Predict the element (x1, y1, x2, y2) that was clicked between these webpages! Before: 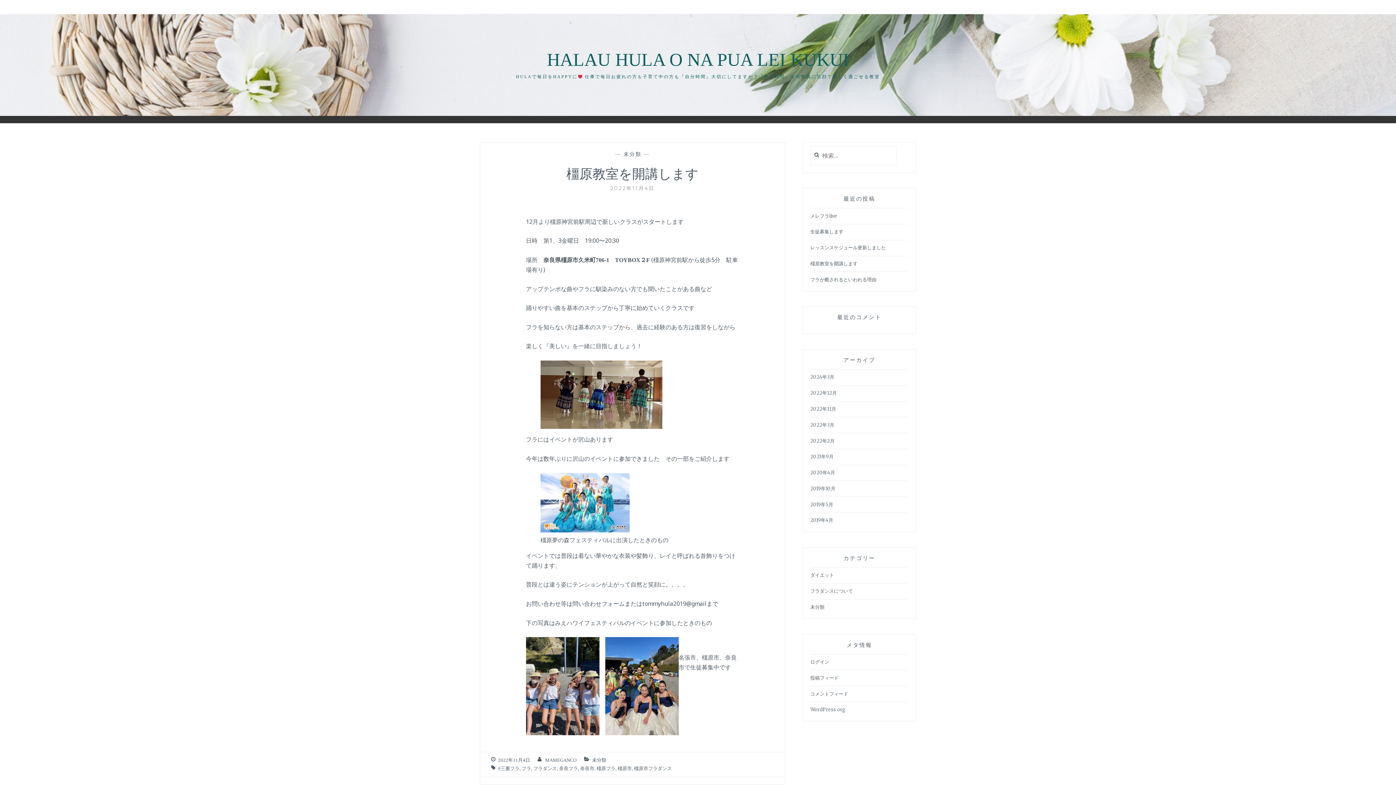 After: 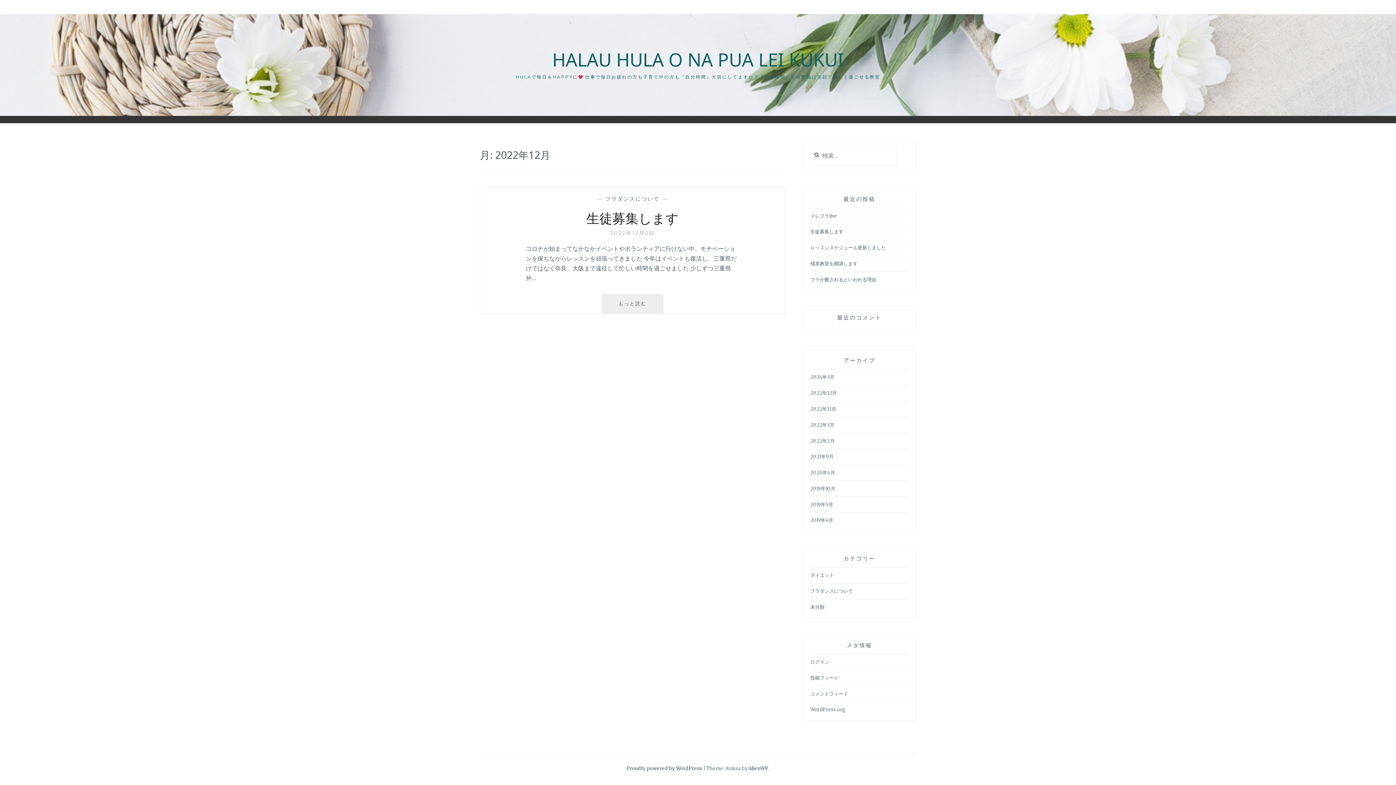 Action: label: 2022年12月 bbox: (810, 390, 837, 397)